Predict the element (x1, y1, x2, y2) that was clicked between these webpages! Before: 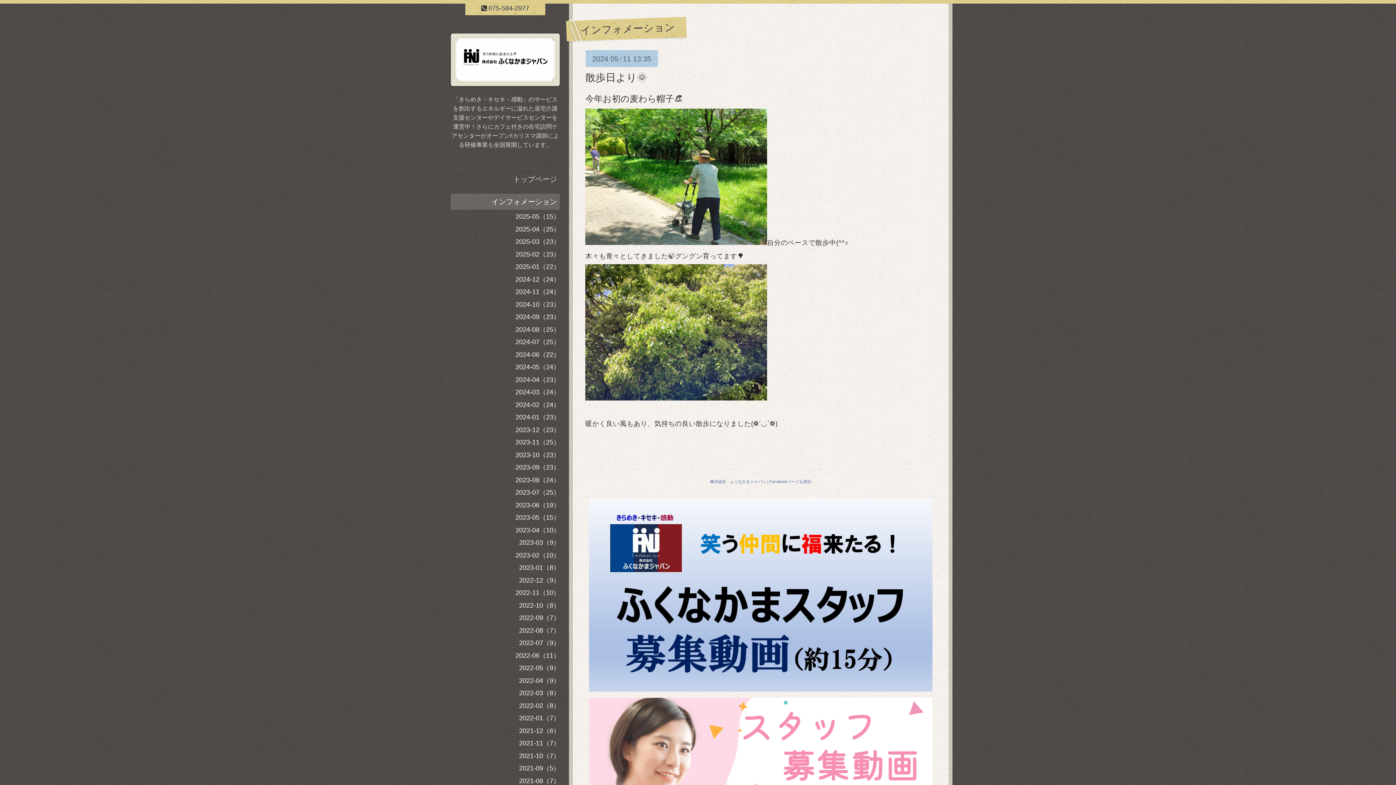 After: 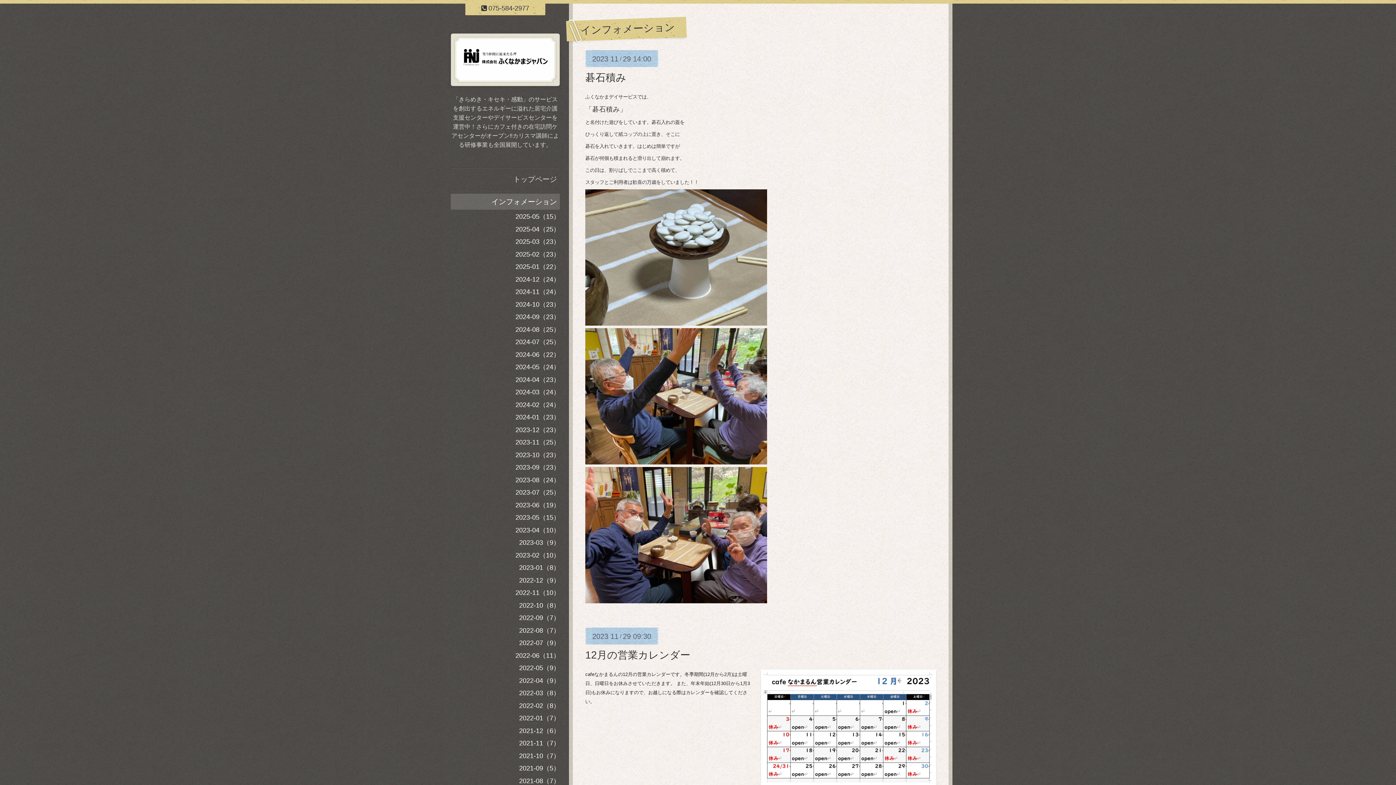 Action: bbox: (450, 437, 560, 448) label: 2023-11（25）